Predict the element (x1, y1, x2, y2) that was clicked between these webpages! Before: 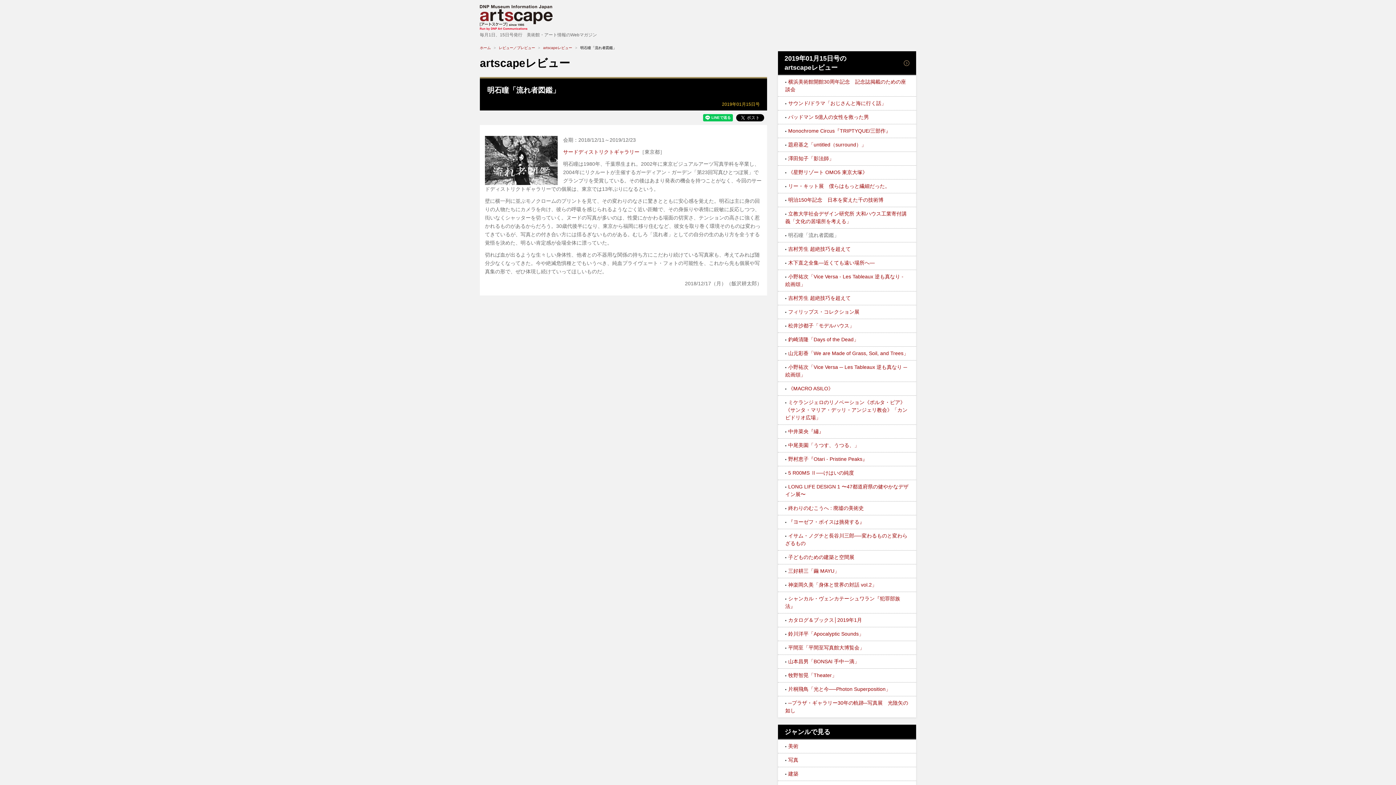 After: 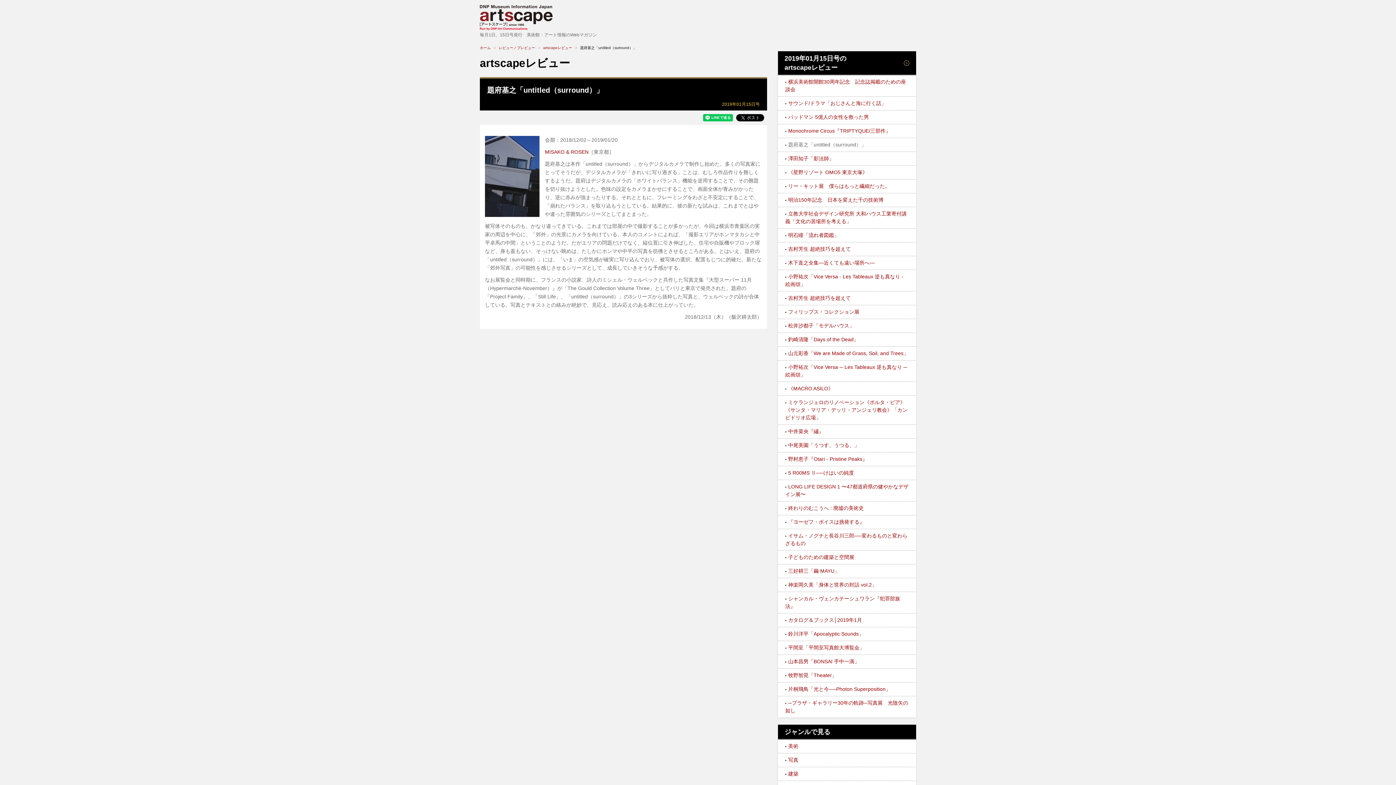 Action: label: 題府基之「untitled（surround）」 bbox: (788, 141, 866, 147)